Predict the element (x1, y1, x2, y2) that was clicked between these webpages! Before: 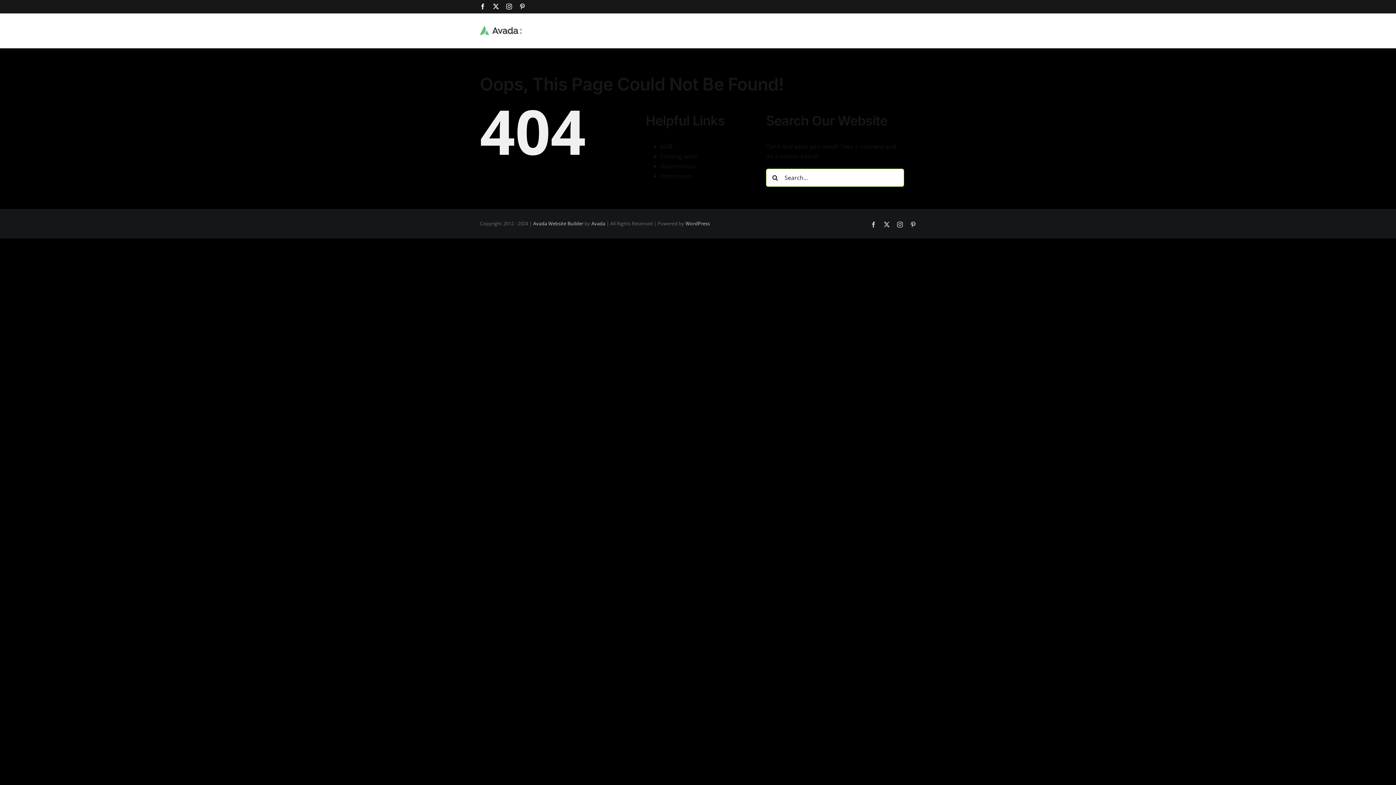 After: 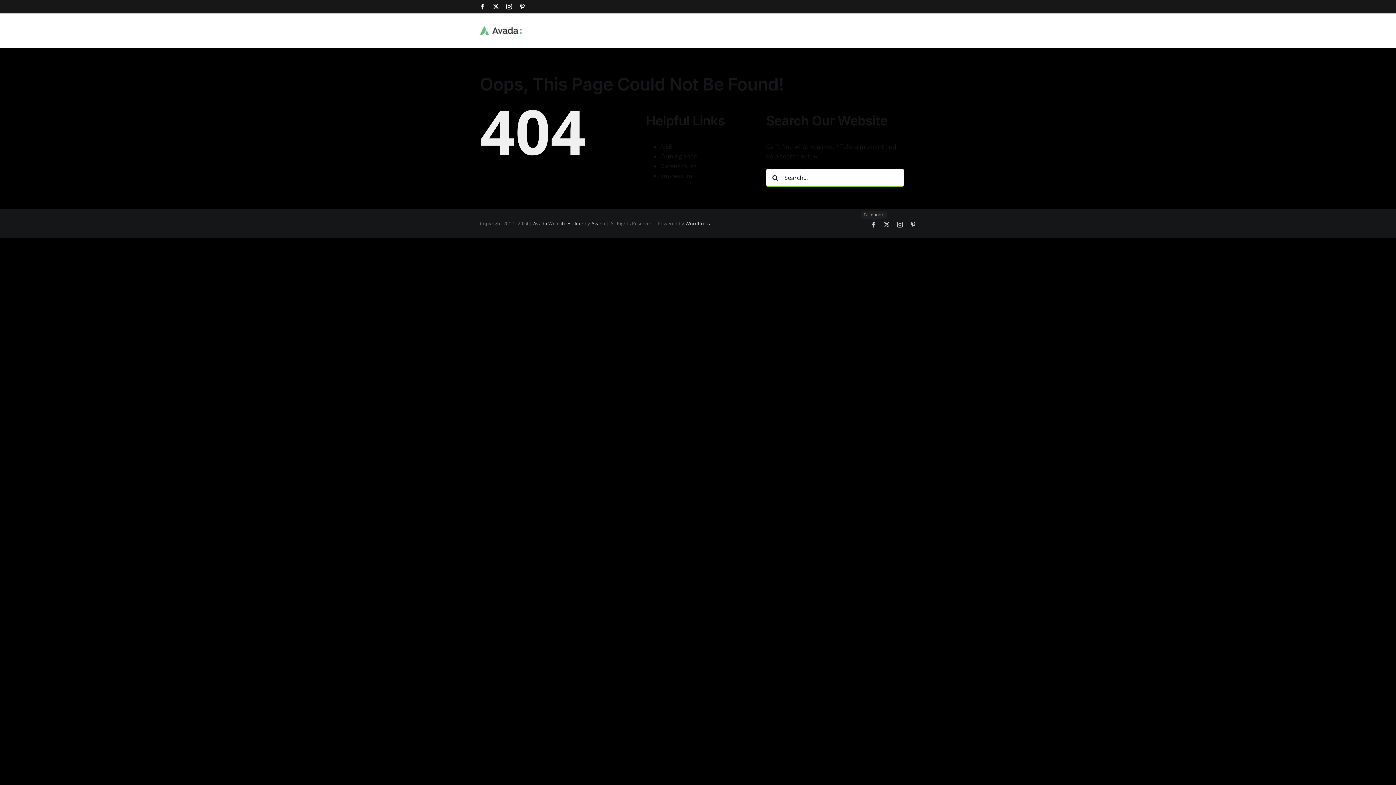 Action: label: Facebook bbox: (870, 221, 876, 227)